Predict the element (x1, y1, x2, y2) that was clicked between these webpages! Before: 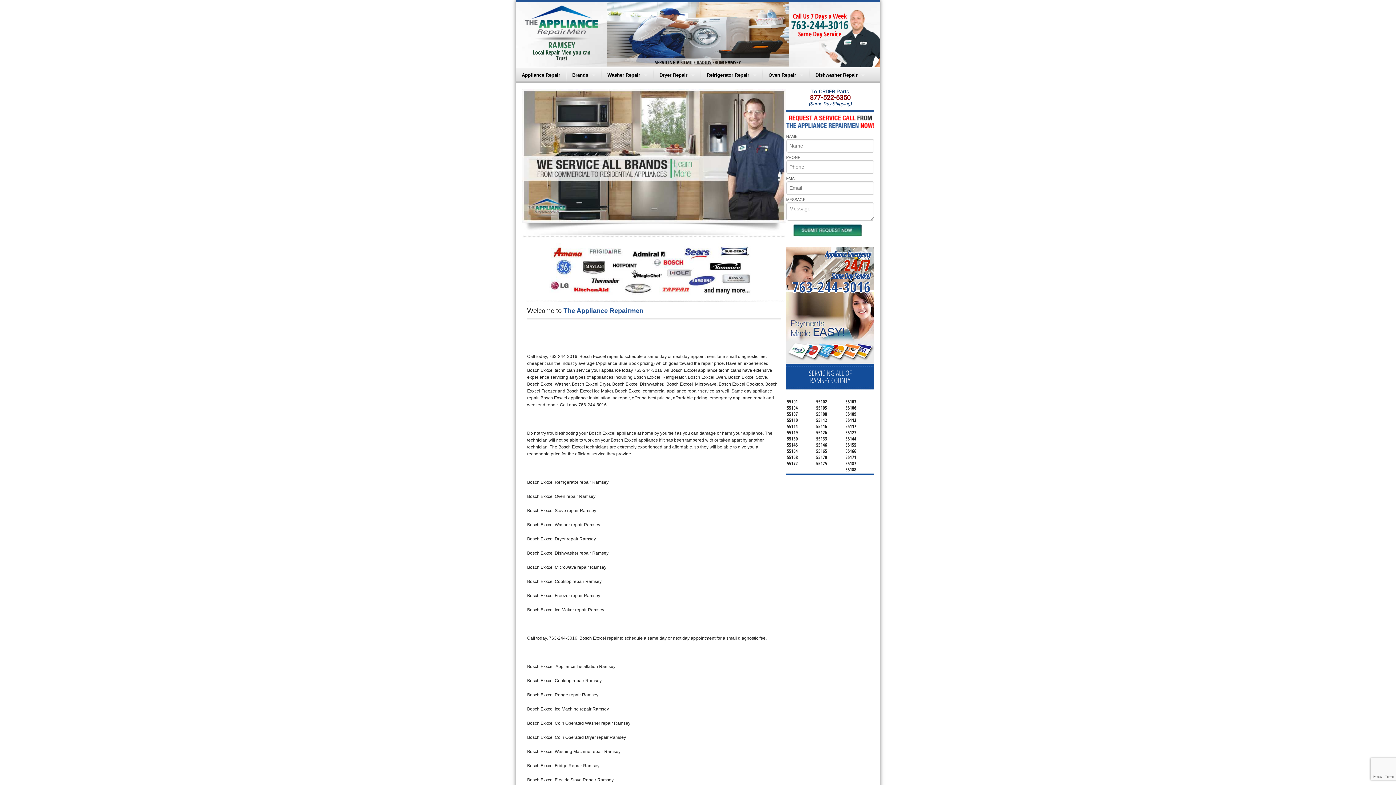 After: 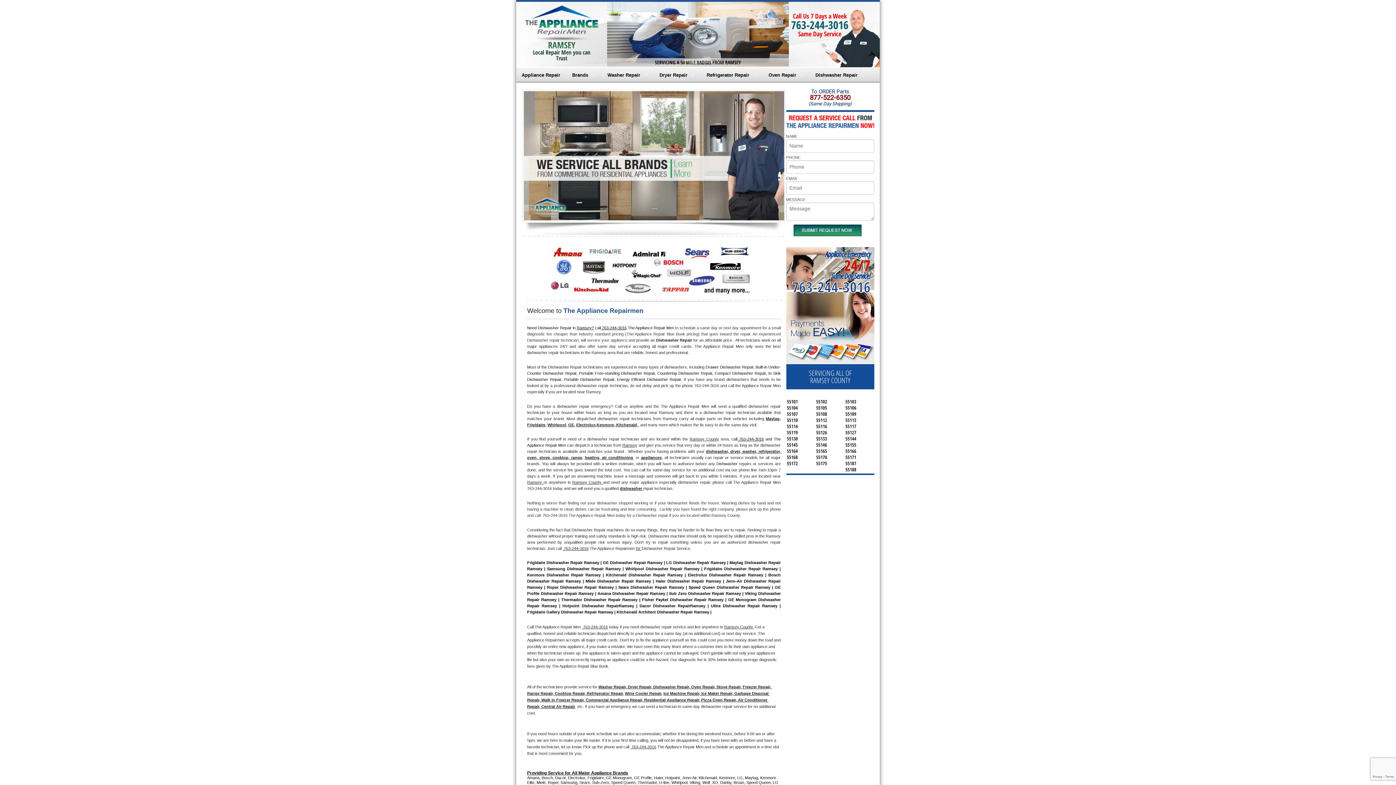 Action: bbox: (810, 67, 870, 82) label: Dishwasher Repair